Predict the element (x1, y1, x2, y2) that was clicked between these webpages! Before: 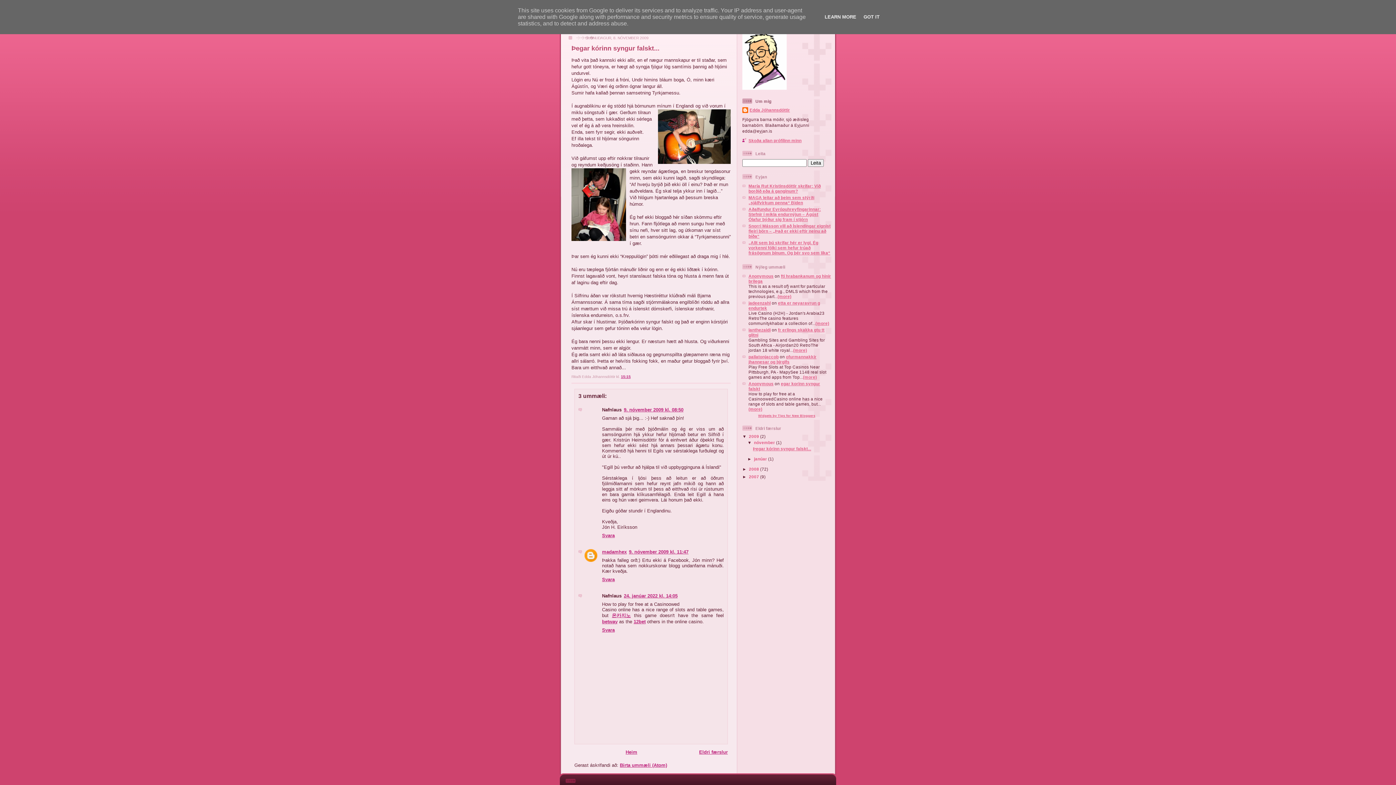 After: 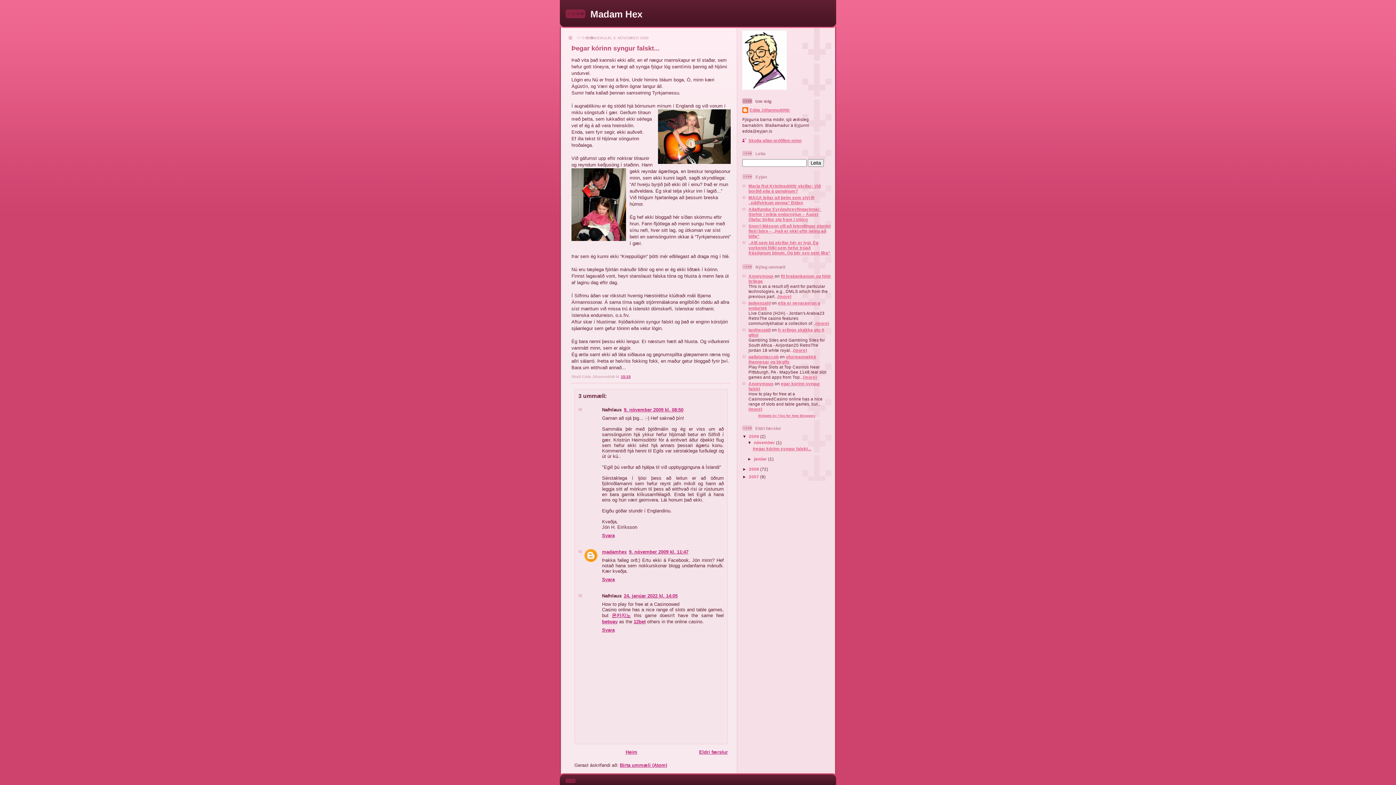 Action: bbox: (861, 14, 882, 19) label: GOT IT